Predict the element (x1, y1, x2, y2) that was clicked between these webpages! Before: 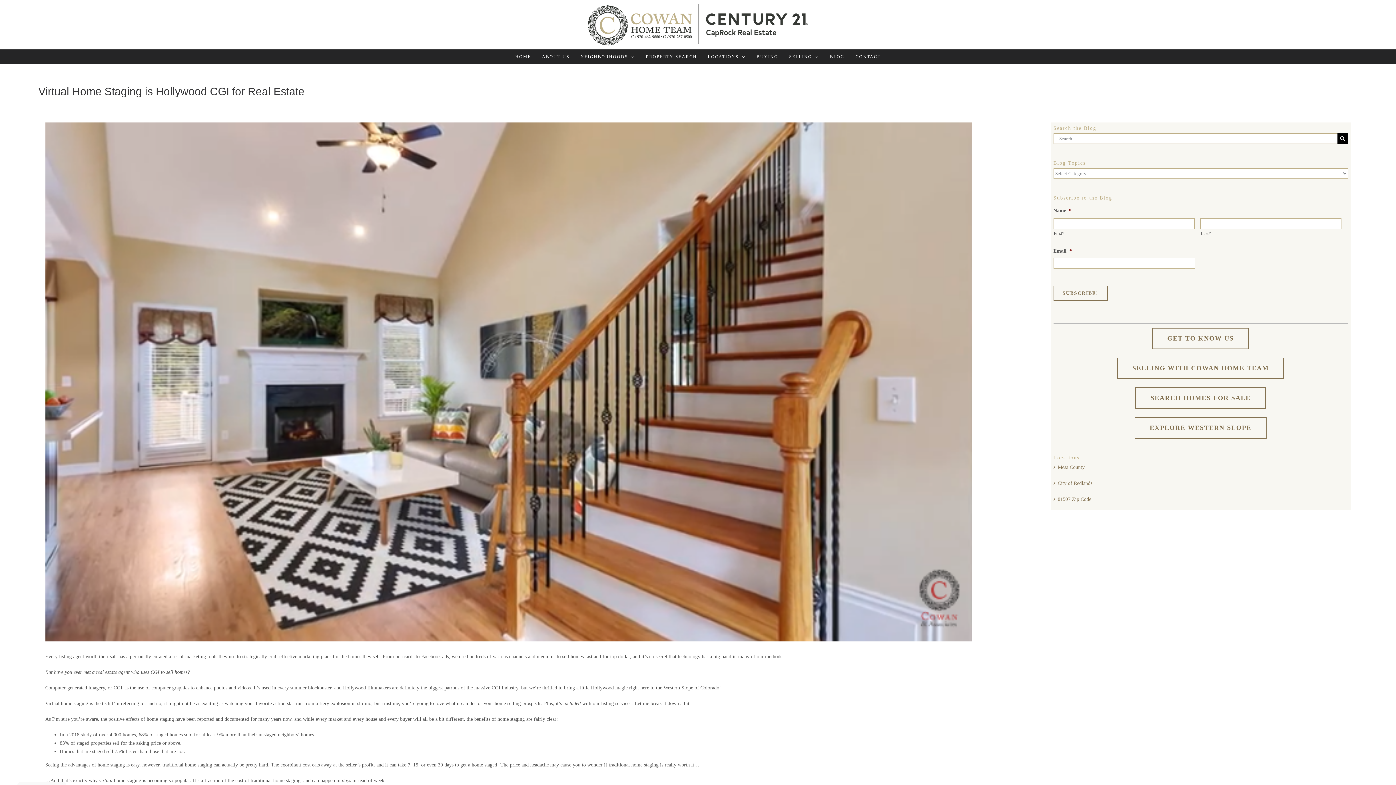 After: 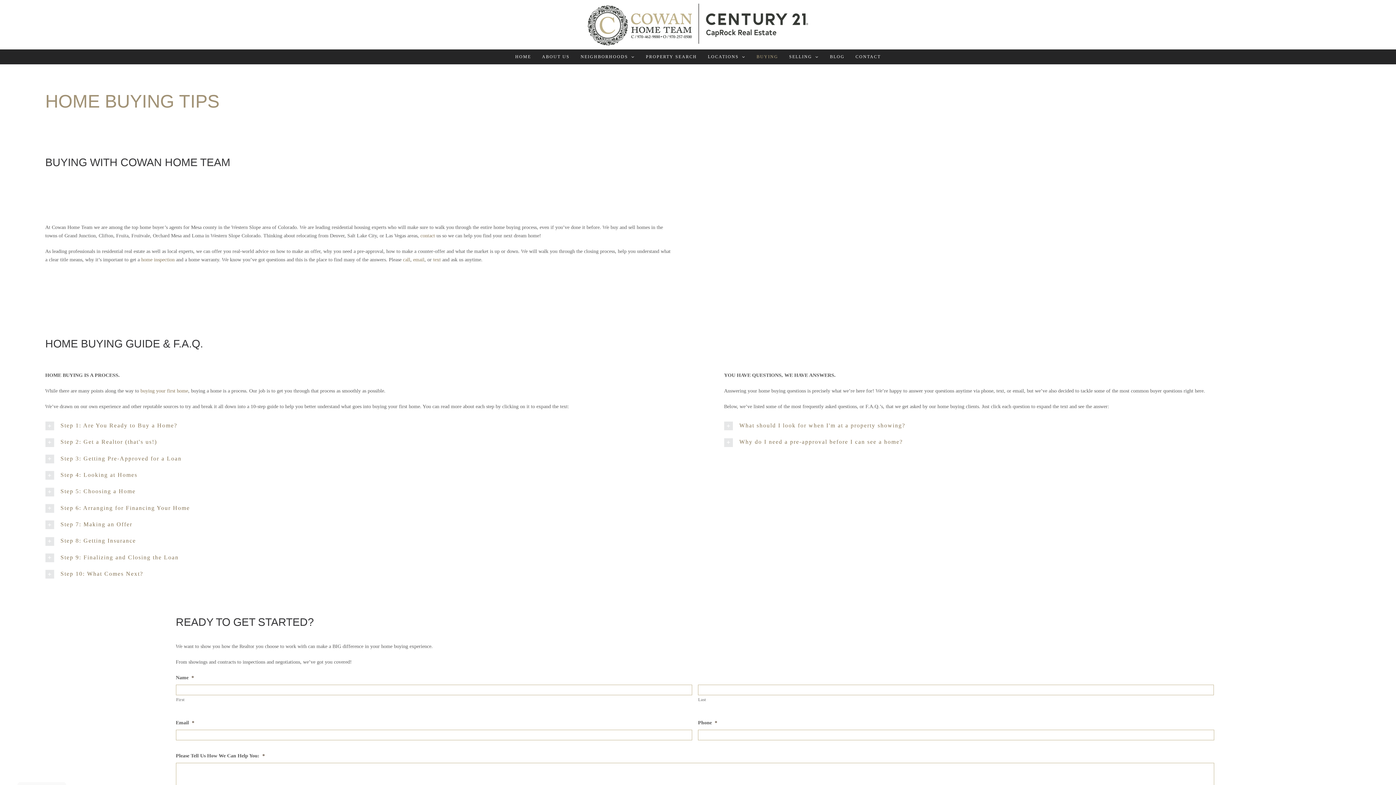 Action: label: BUYING bbox: (756, 49, 778, 64)